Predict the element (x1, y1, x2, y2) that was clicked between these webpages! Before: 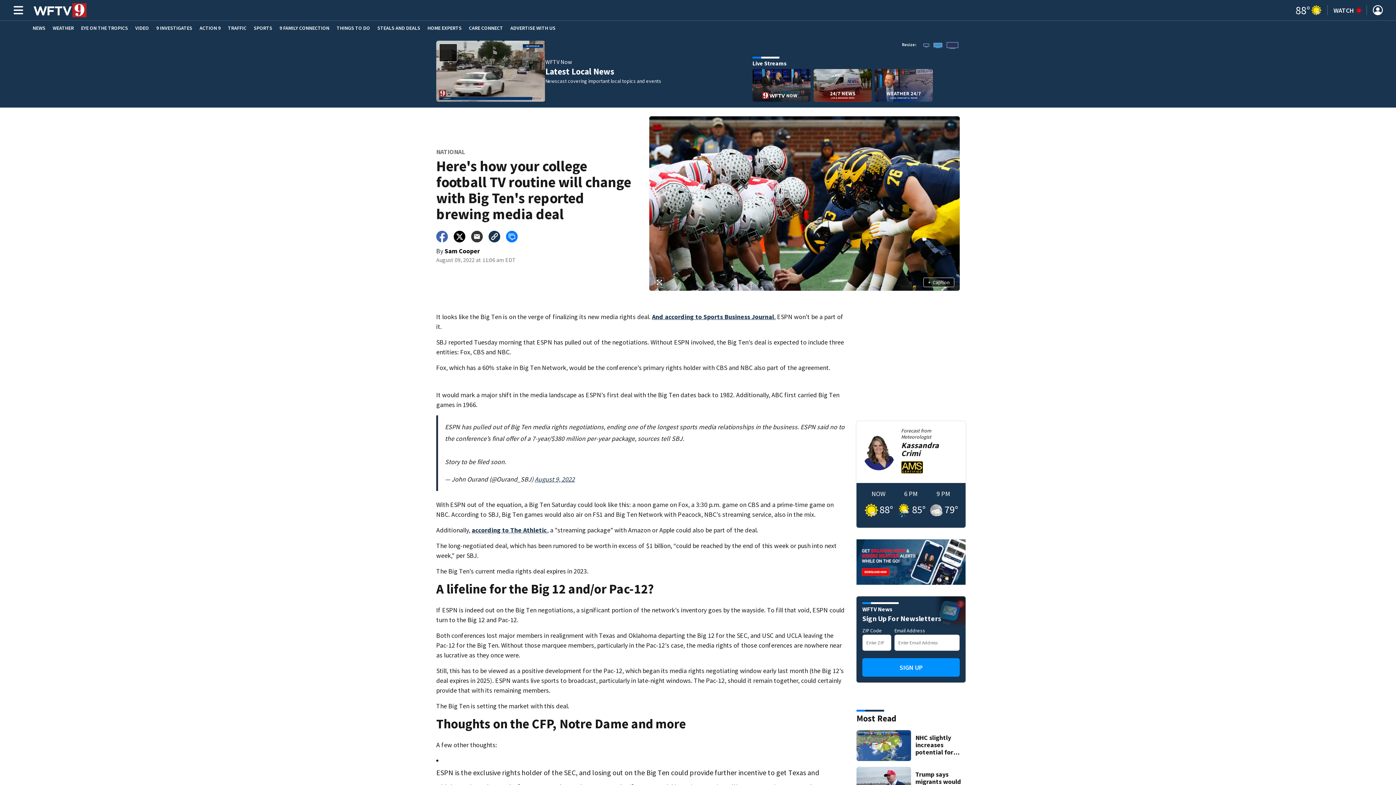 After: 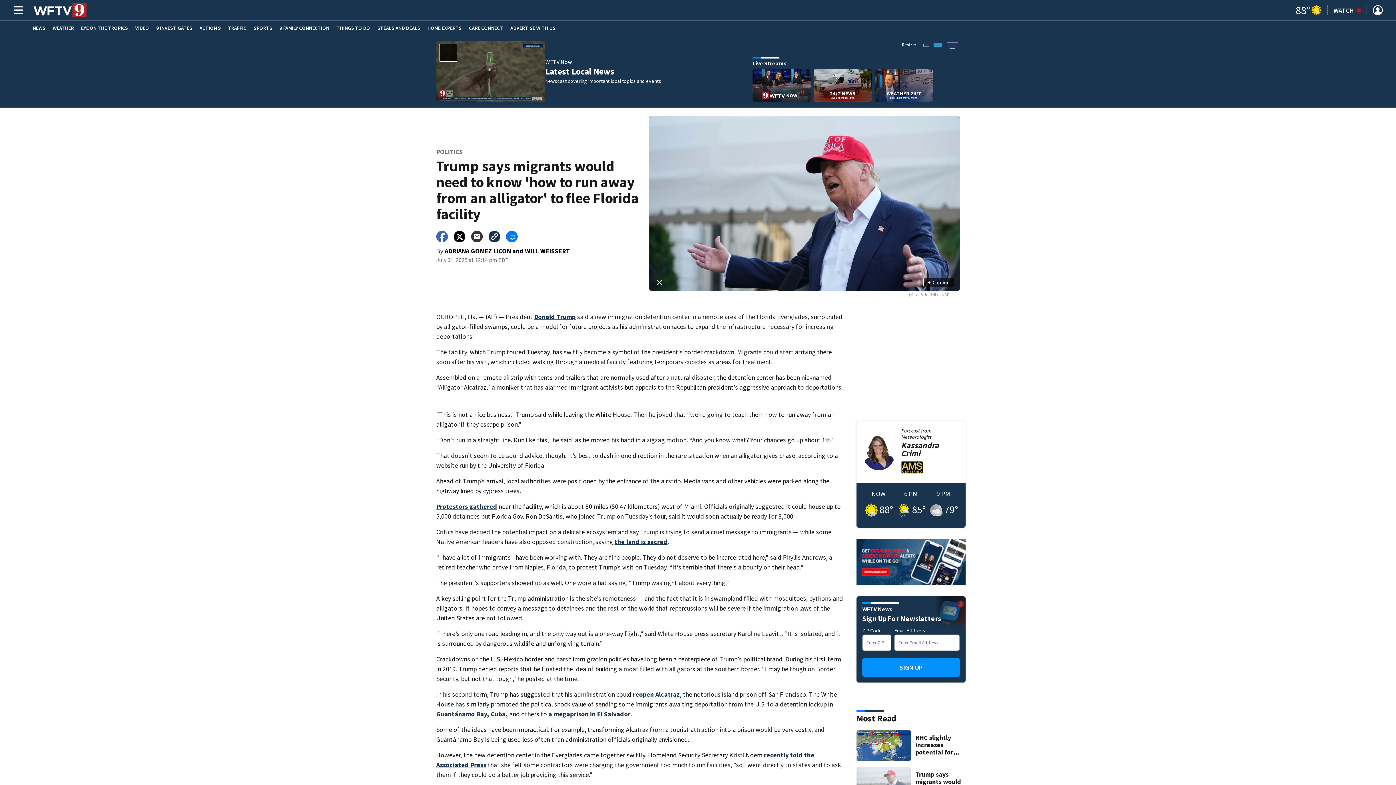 Action: bbox: (856, 767, 911, 797)